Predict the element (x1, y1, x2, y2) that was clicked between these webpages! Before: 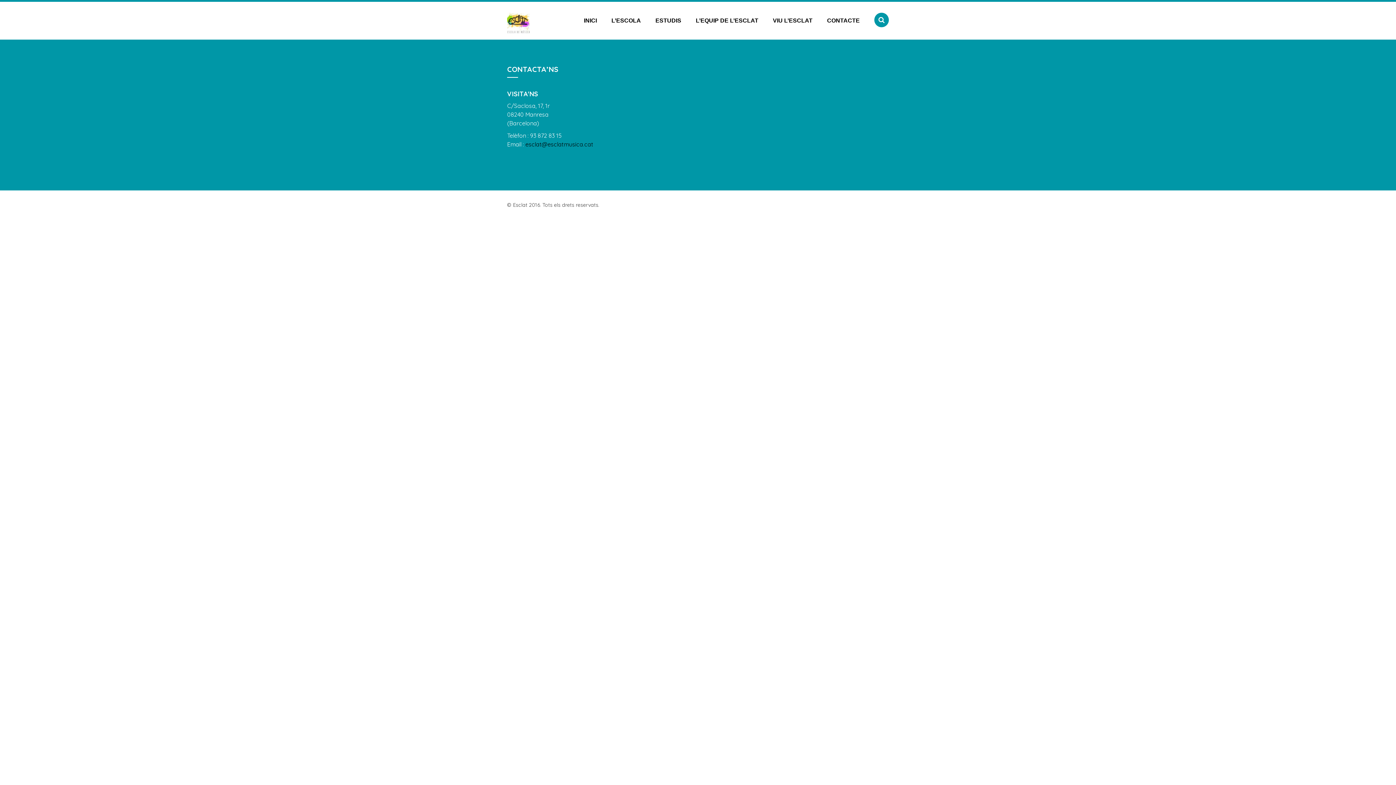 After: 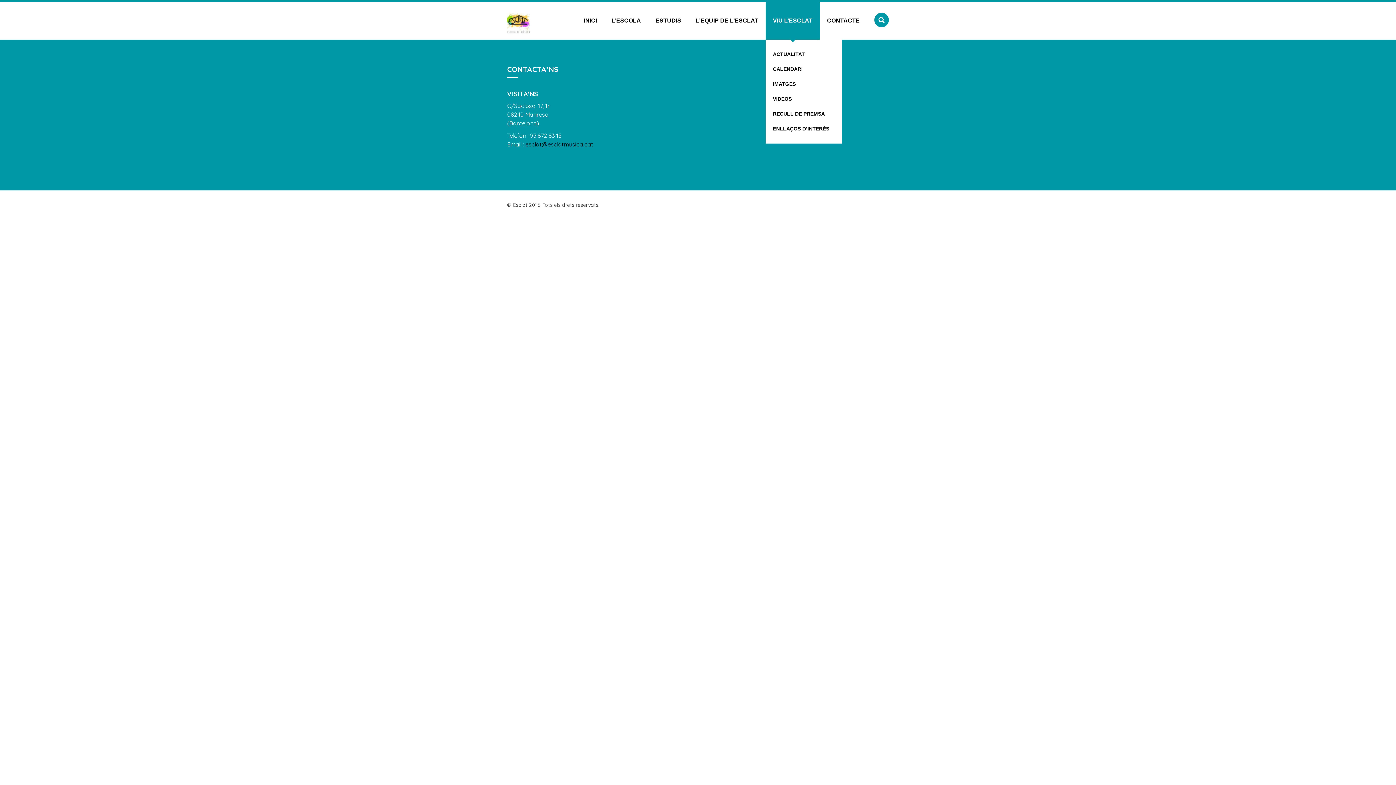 Action: bbox: (765, 1, 820, 39) label: VIU L’ESCLAT